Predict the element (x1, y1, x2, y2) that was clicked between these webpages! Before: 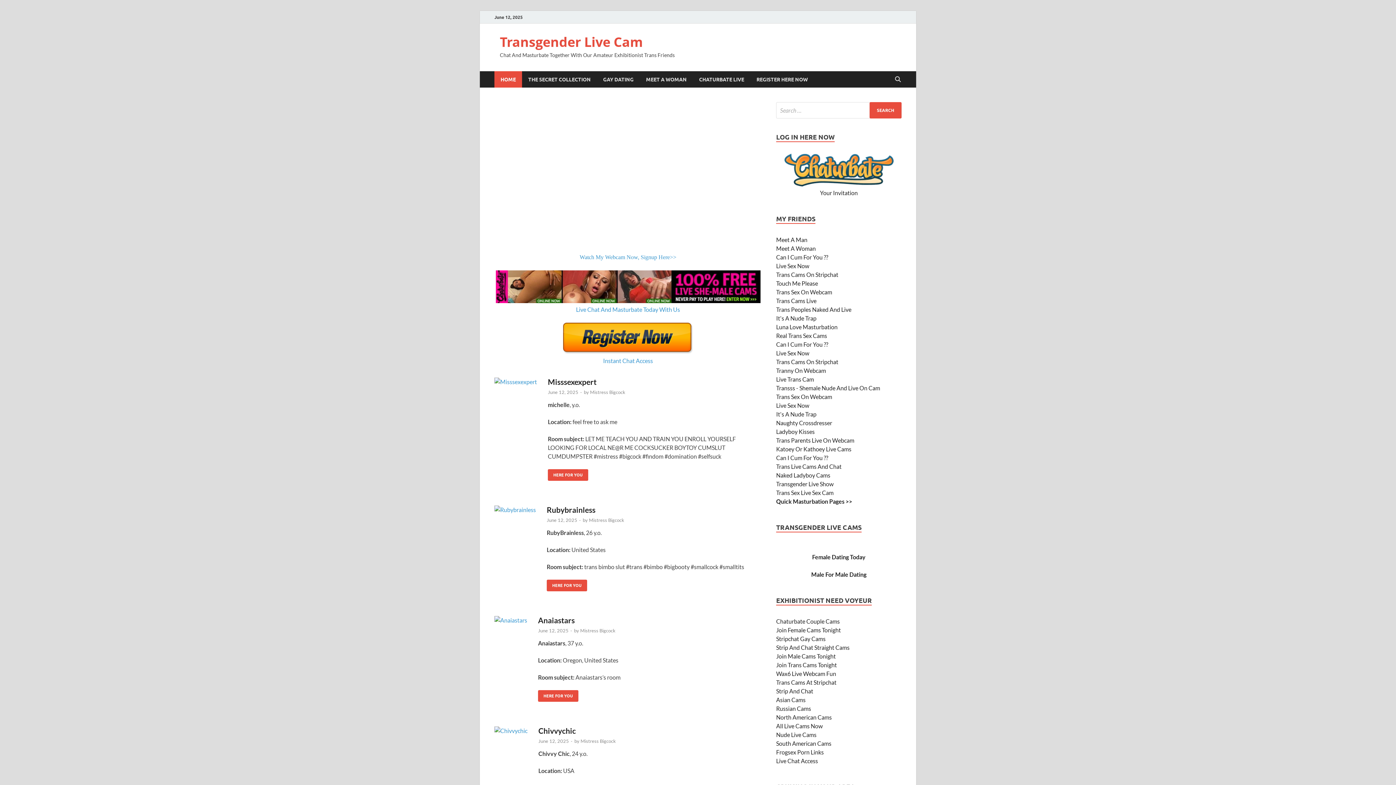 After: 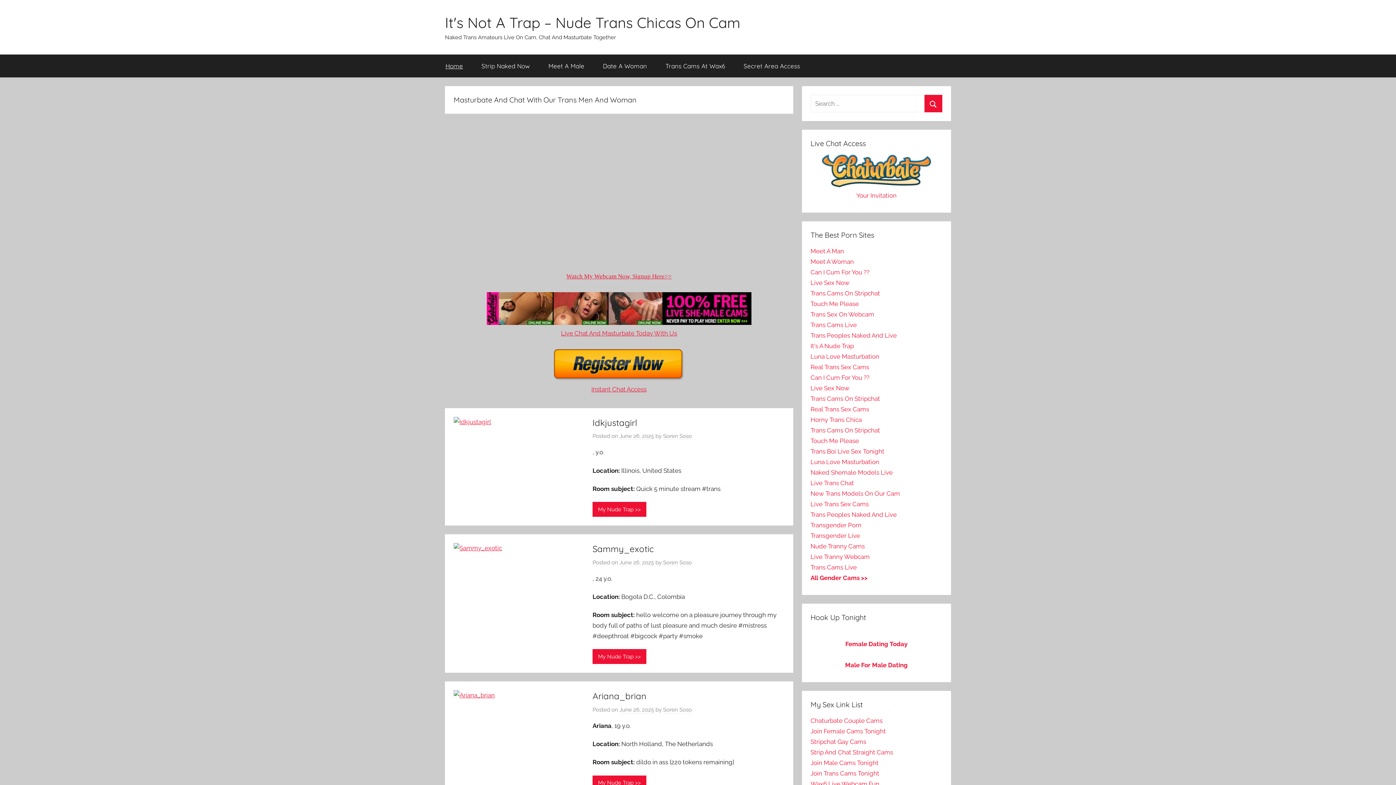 Action: bbox: (776, 314, 816, 321) label: It's A Nude Trap